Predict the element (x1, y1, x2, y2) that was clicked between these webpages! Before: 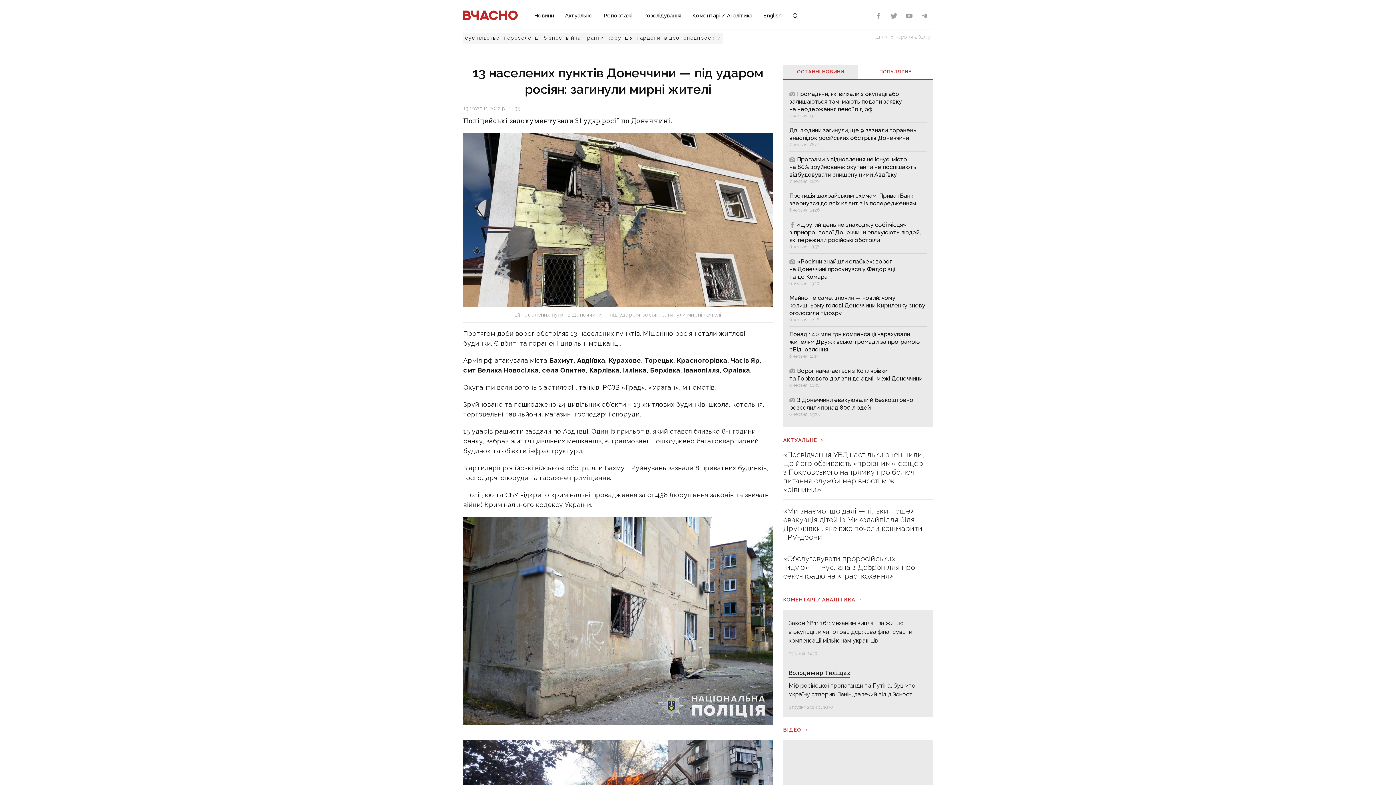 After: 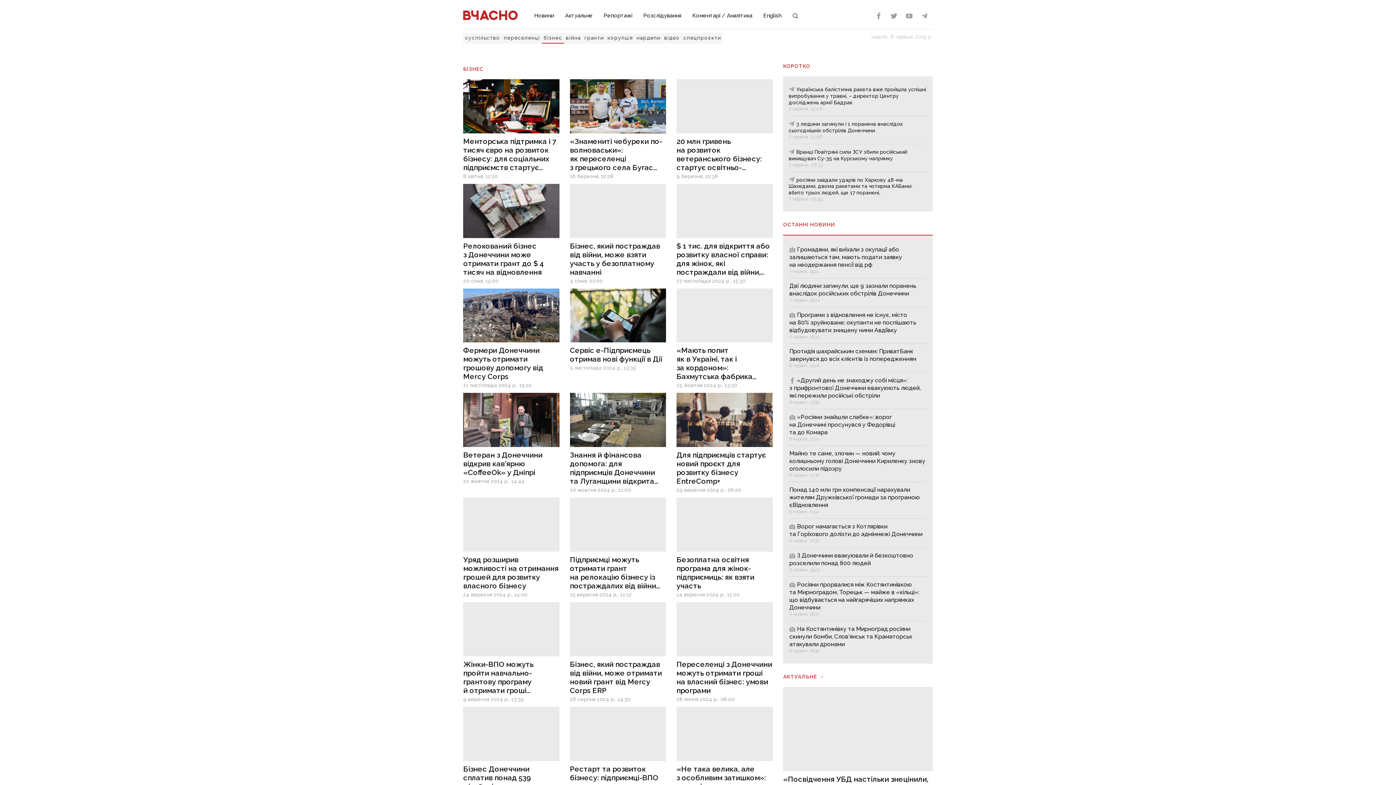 Action: label: бізнес bbox: (541, 33, 564, 43)